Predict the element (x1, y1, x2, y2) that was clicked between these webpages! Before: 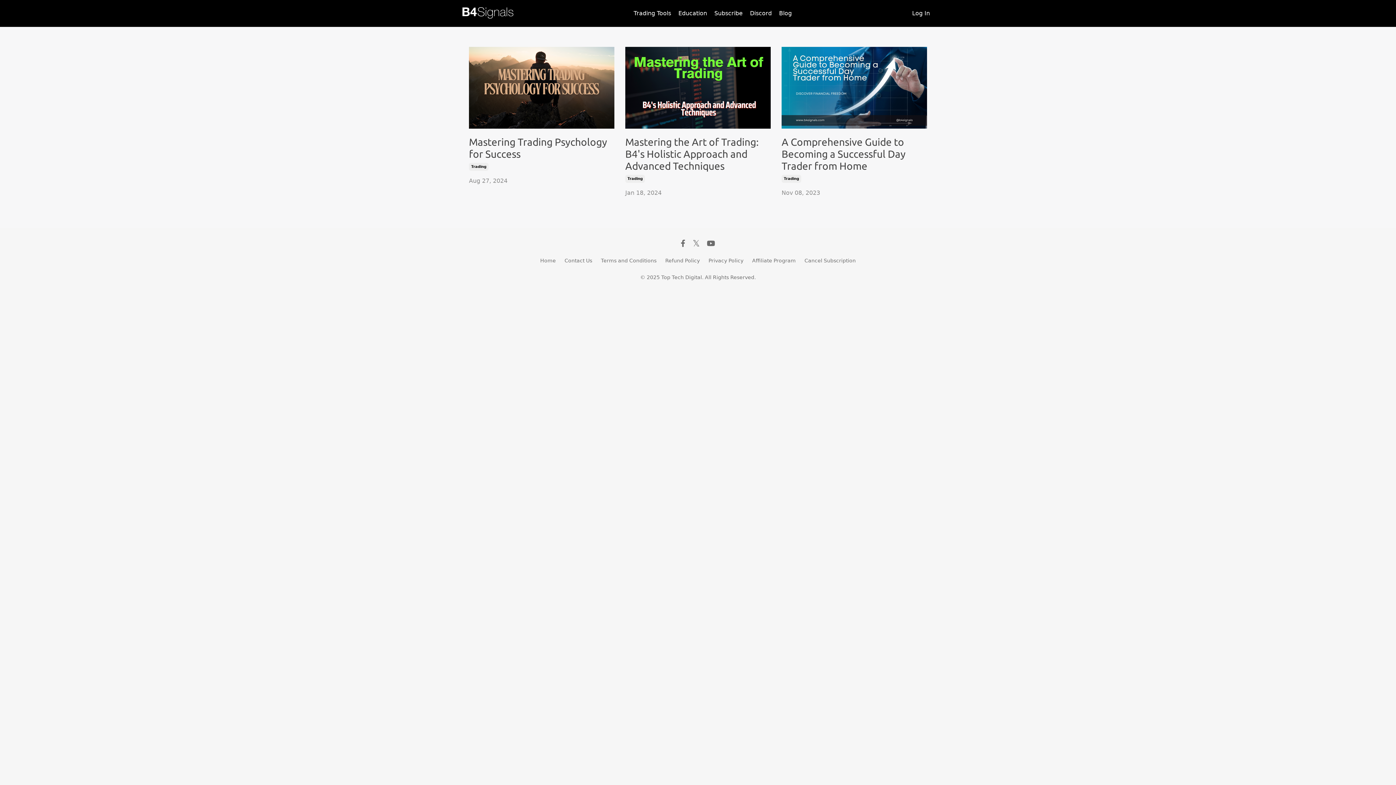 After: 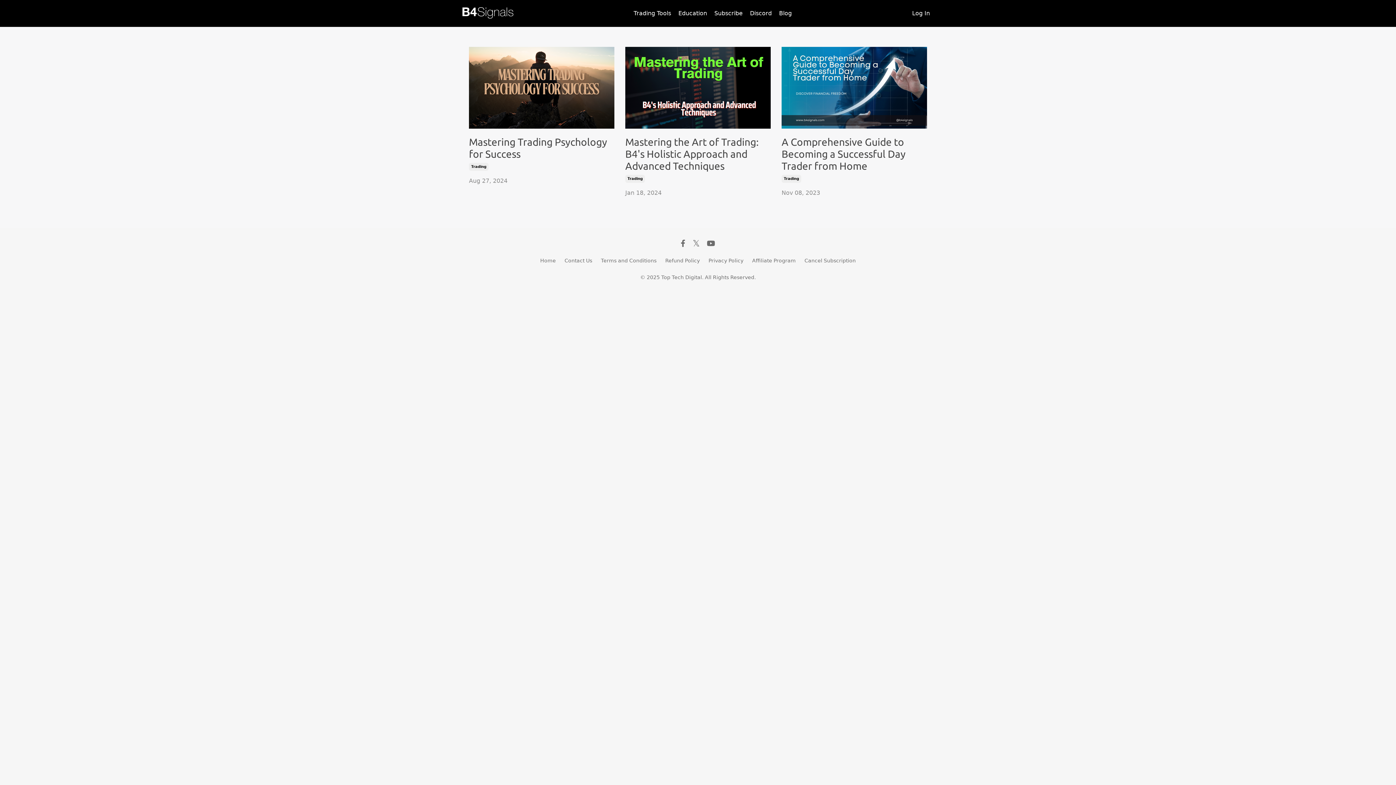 Action: label: Trading bbox: (469, 162, 488, 170)